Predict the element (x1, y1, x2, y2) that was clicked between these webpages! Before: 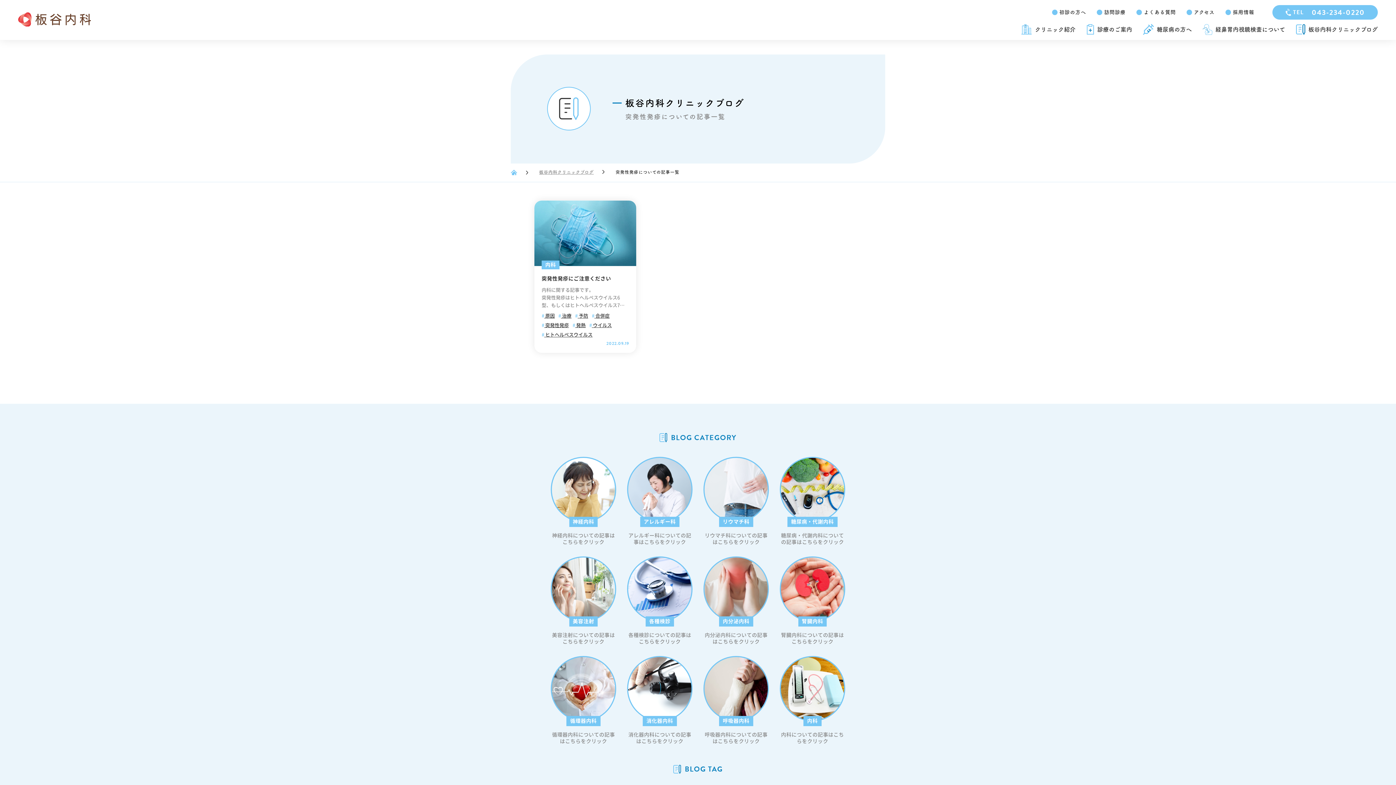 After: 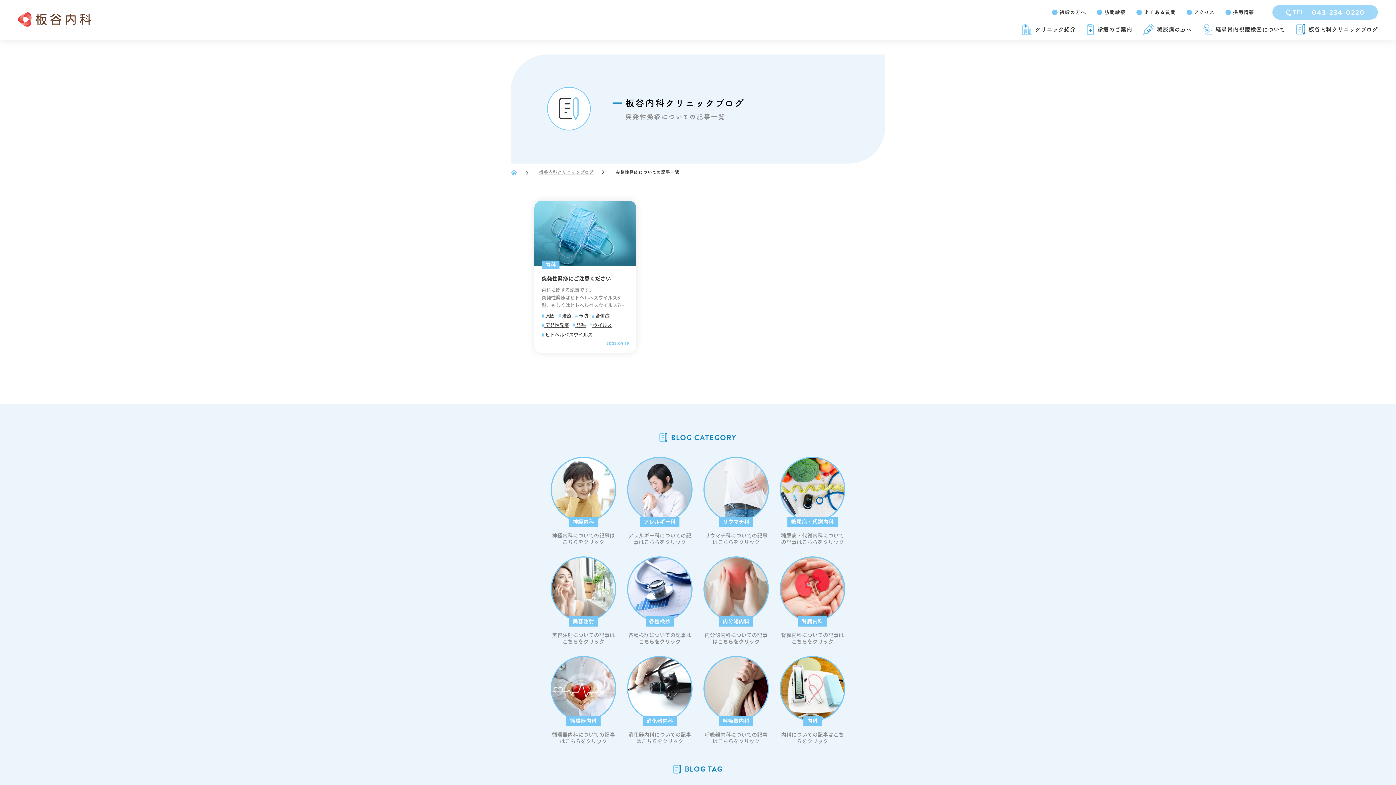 Action: label: TEL
　043-234-0220 bbox: (1272, 5, 1378, 19)